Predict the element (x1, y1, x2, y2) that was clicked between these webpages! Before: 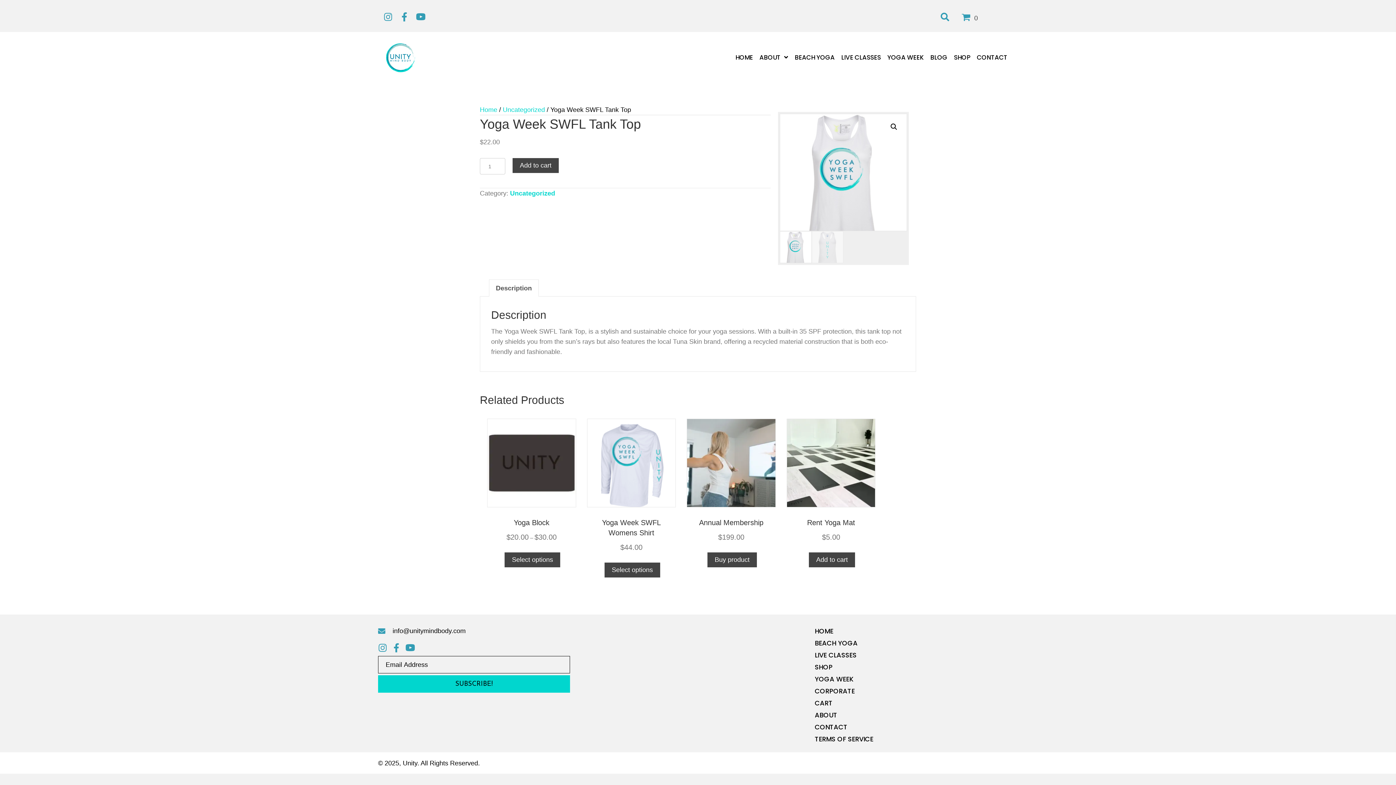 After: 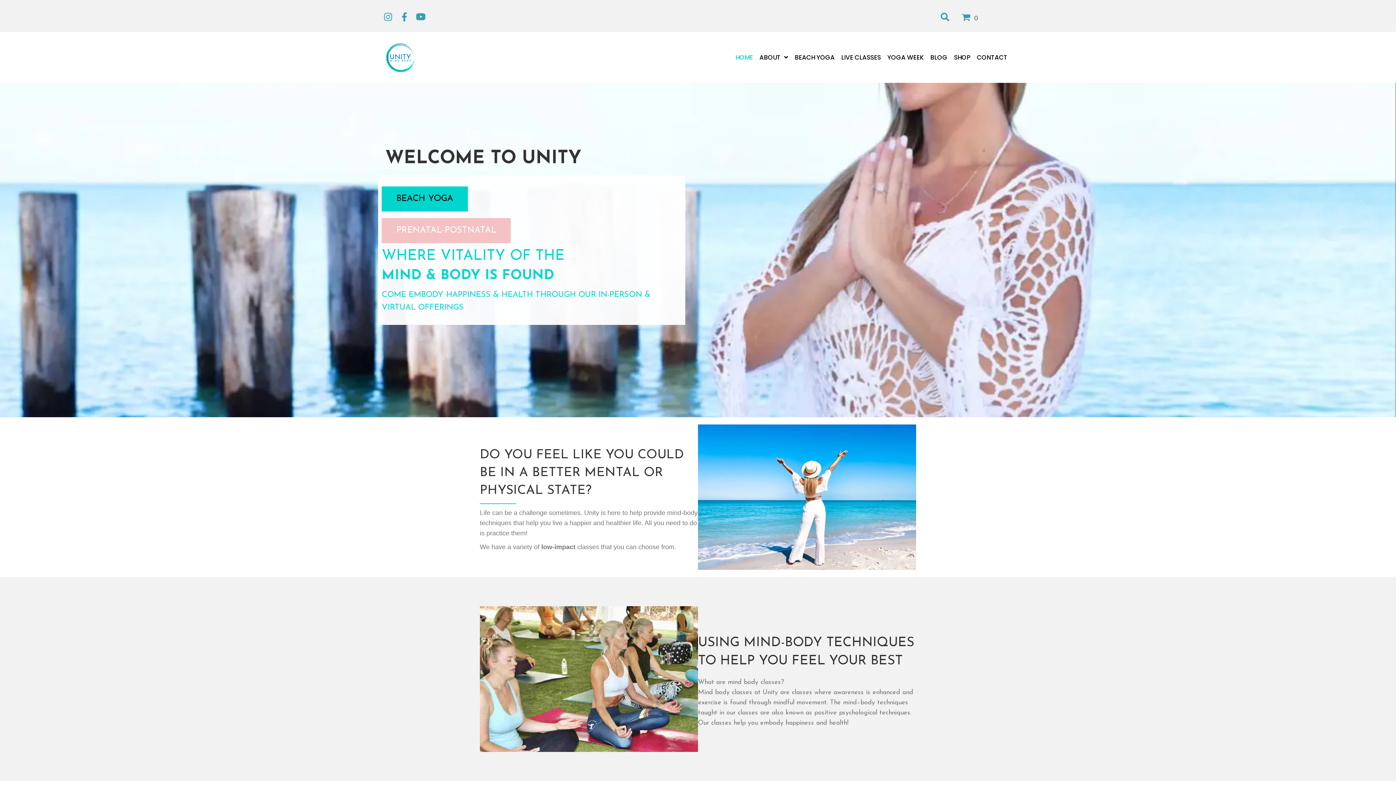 Action: label: HOME bbox: (735, 54, 753, 60)